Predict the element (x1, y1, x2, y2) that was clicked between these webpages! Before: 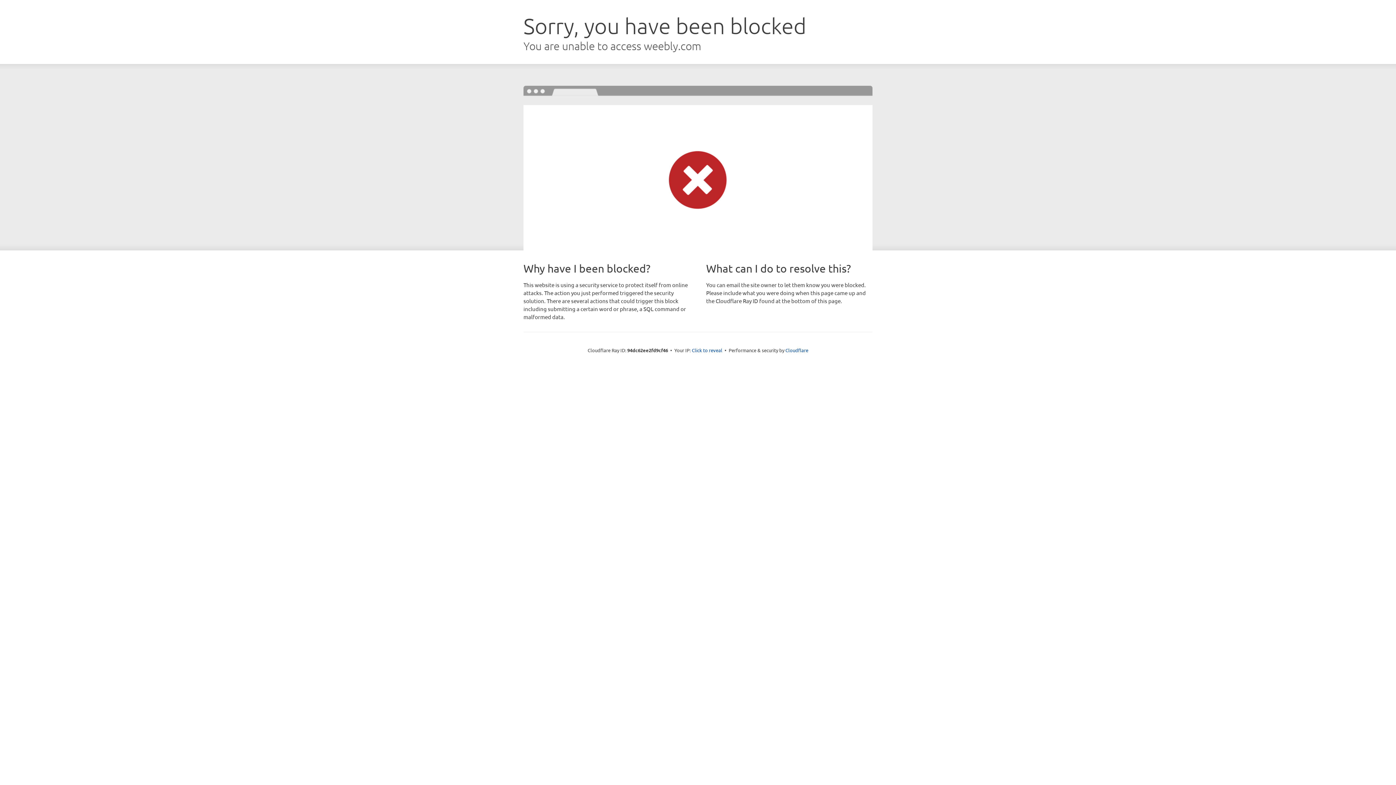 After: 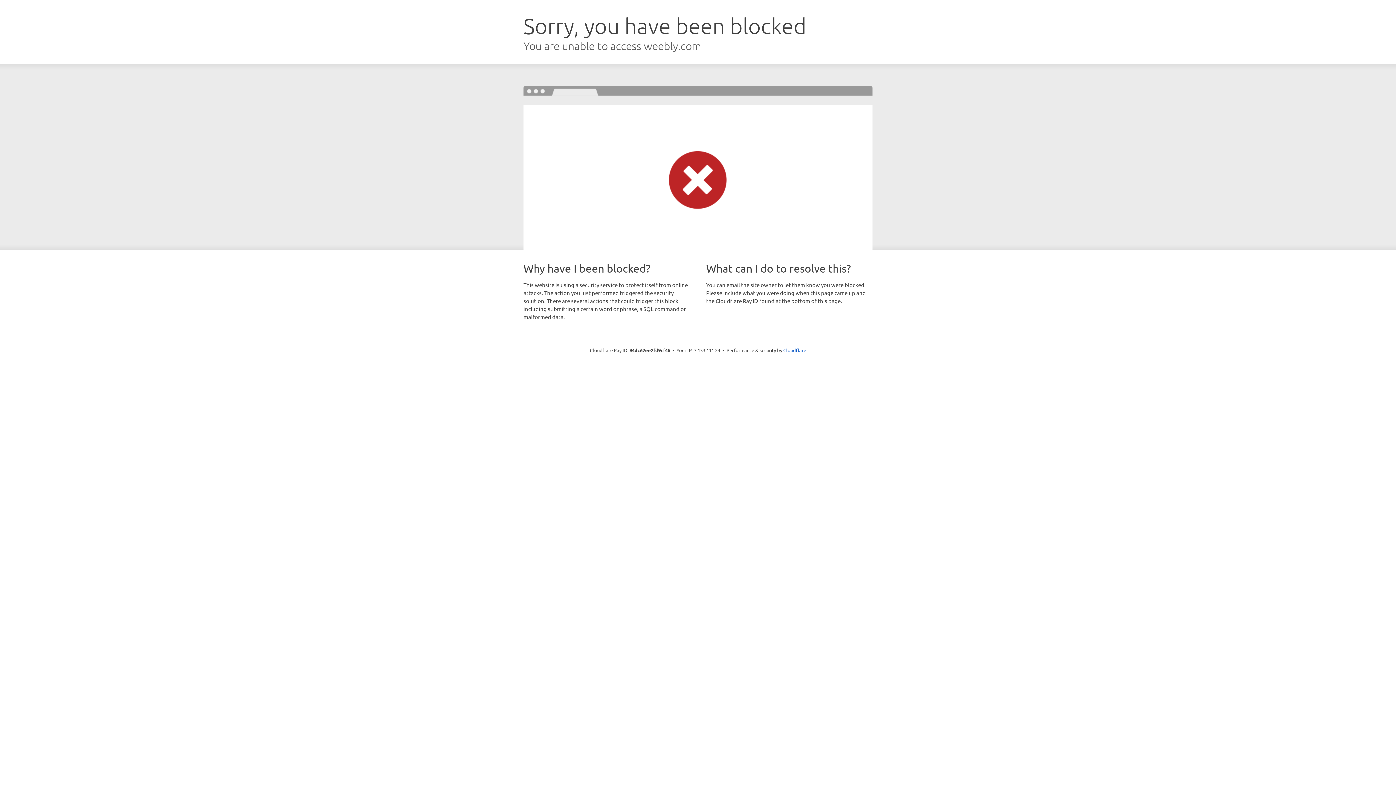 Action: bbox: (692, 346, 722, 353) label: Click to reveal